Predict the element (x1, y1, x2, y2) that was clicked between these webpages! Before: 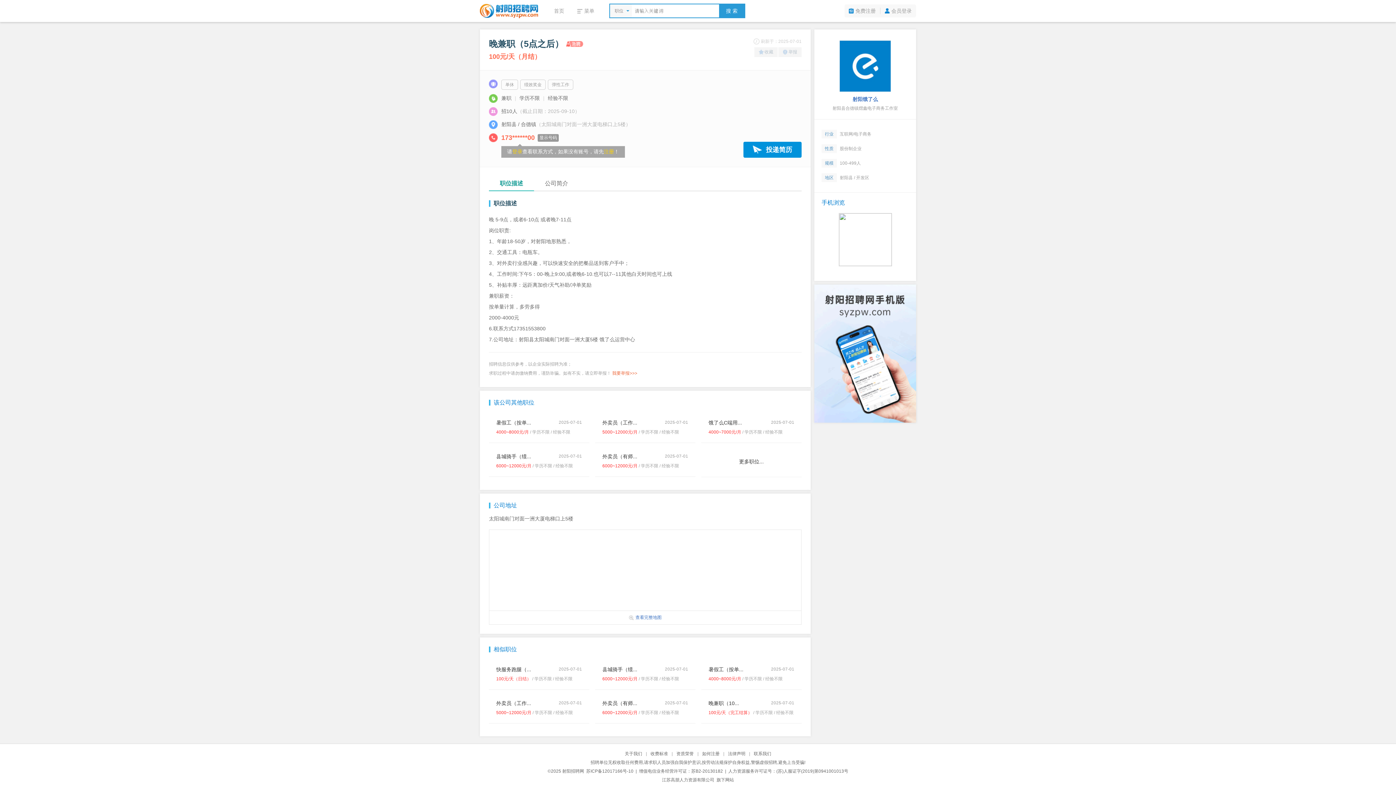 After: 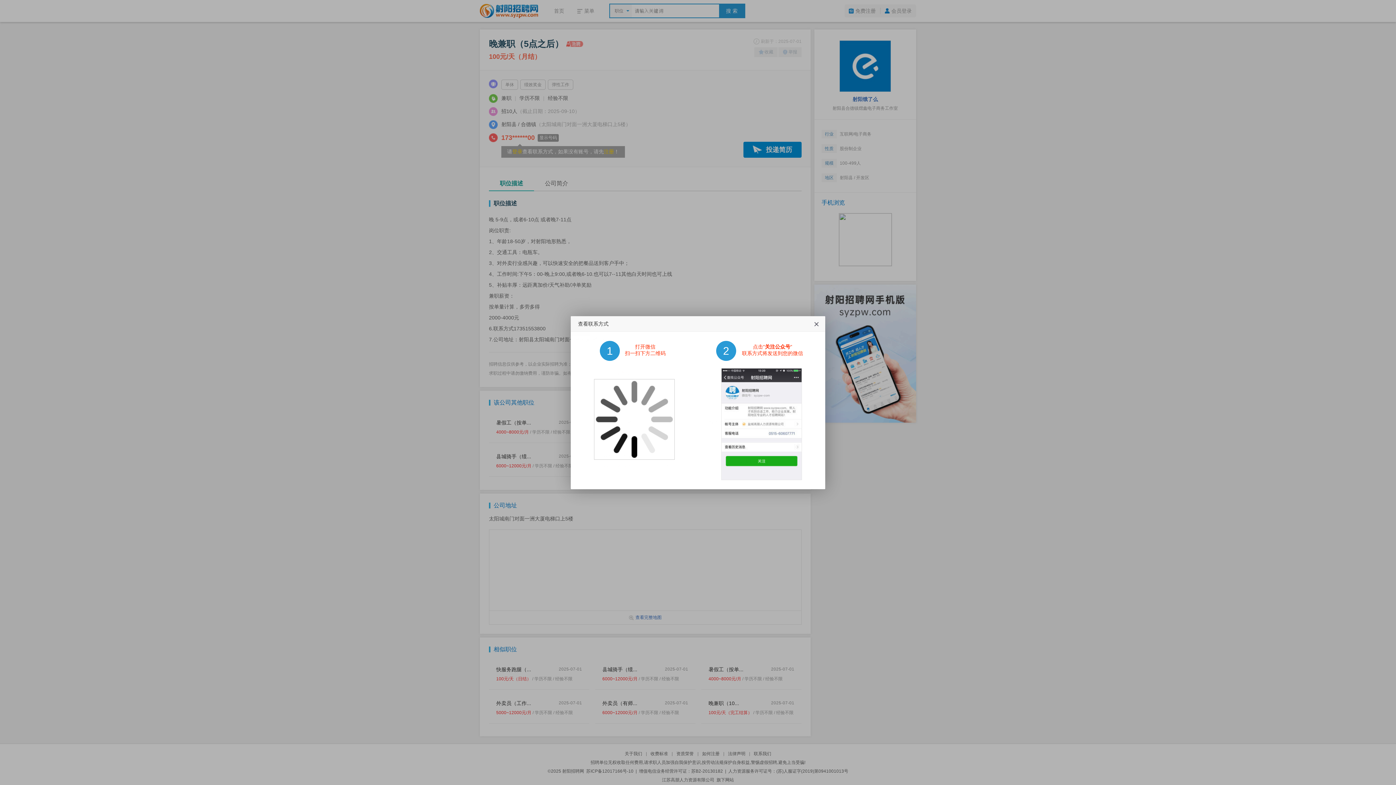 Action: bbox: (537, 134, 558, 141) label: 显示号码